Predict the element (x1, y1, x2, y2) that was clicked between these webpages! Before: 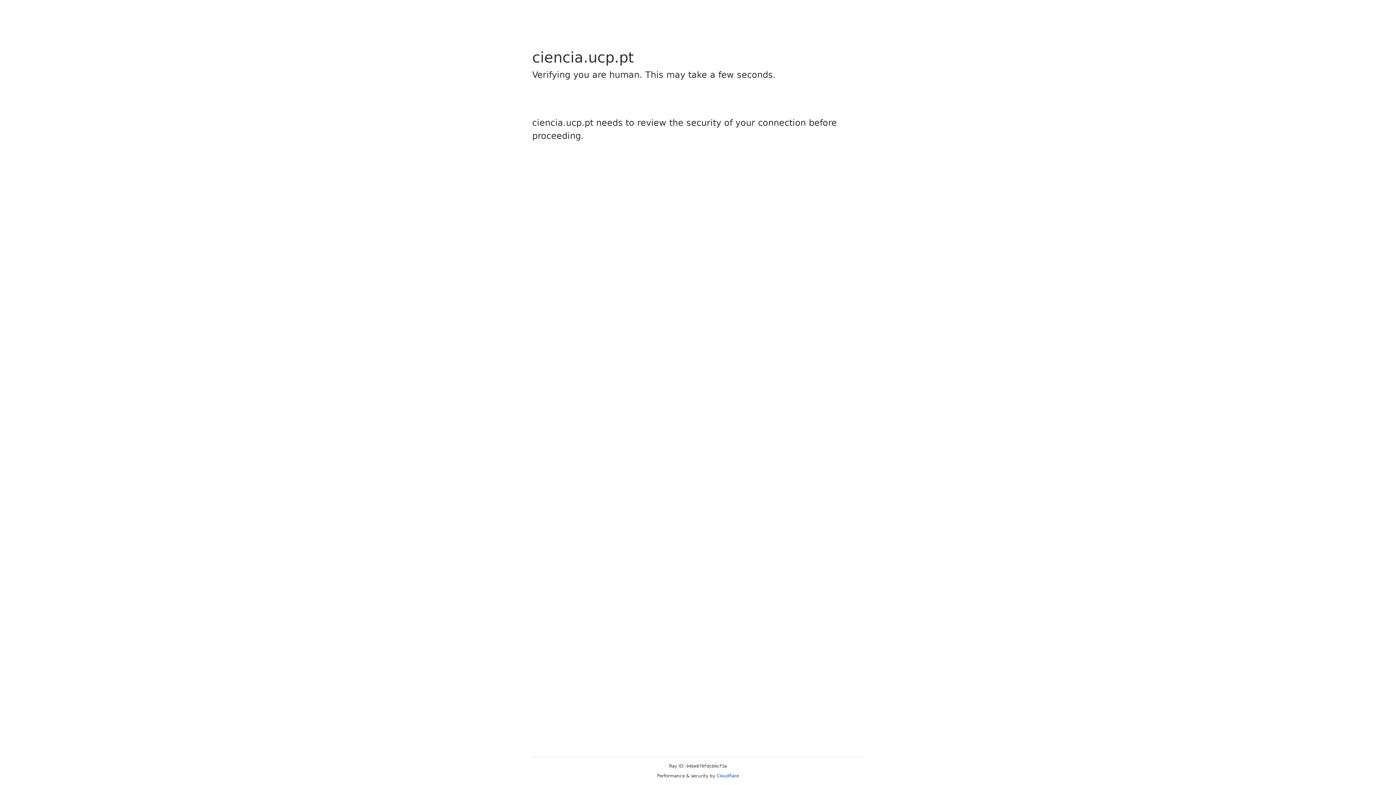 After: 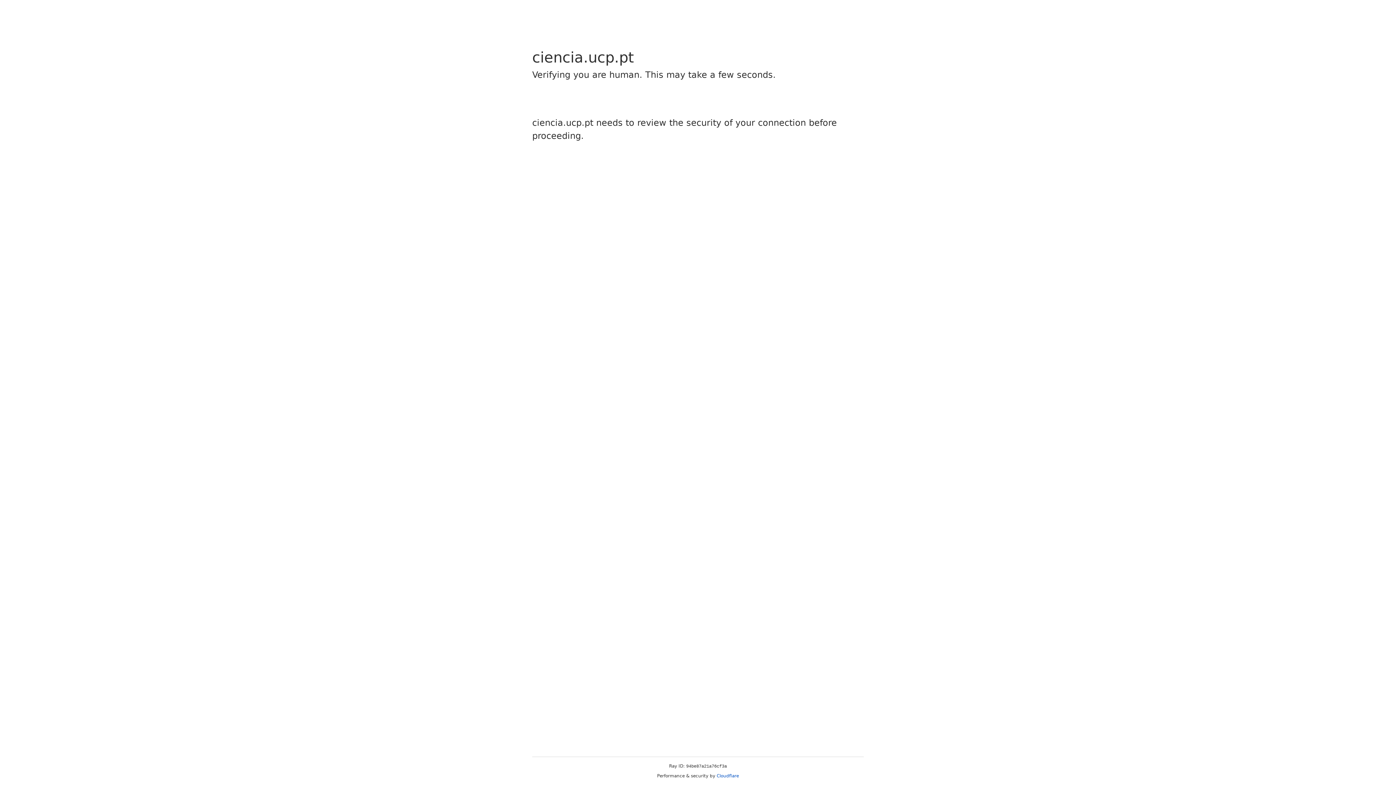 Action: label: Cloudflare bbox: (716, 773, 739, 778)